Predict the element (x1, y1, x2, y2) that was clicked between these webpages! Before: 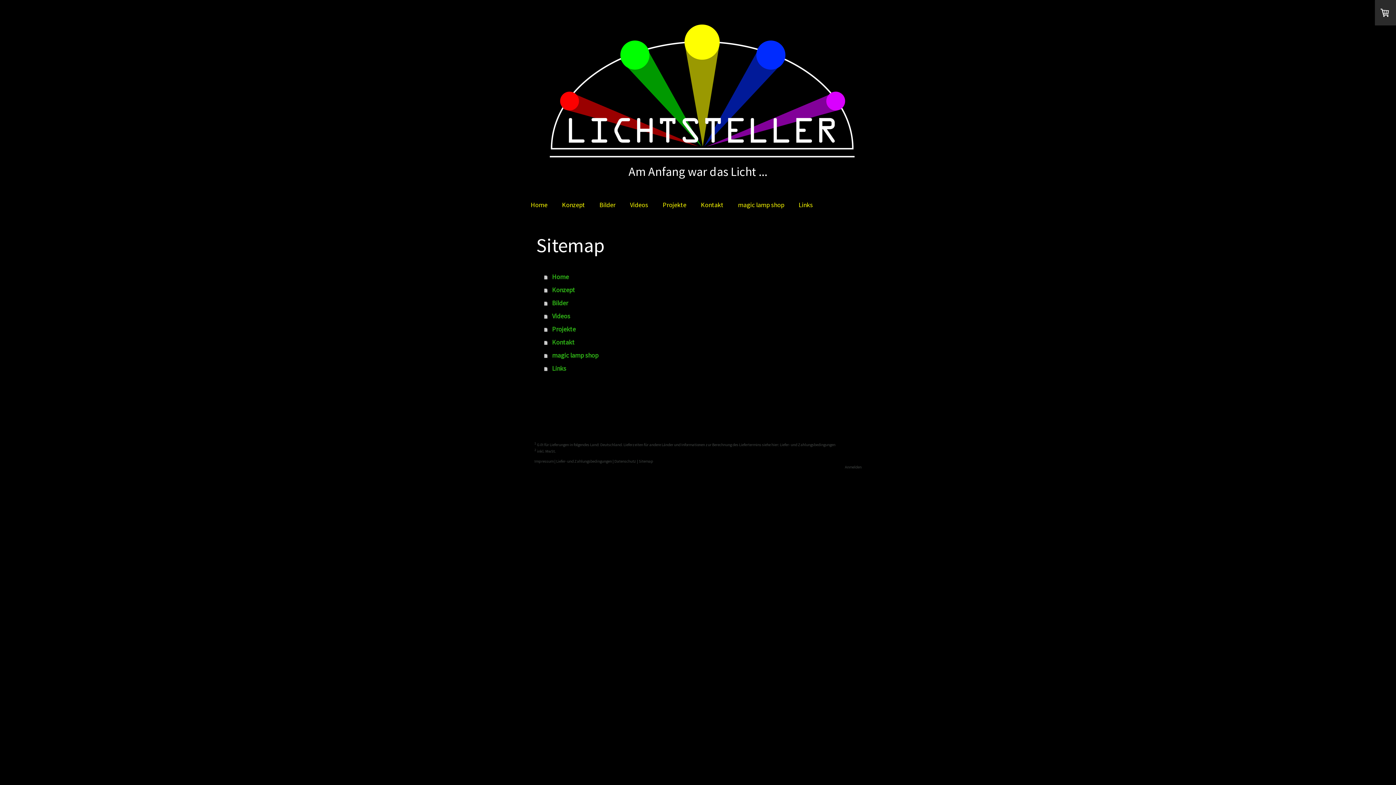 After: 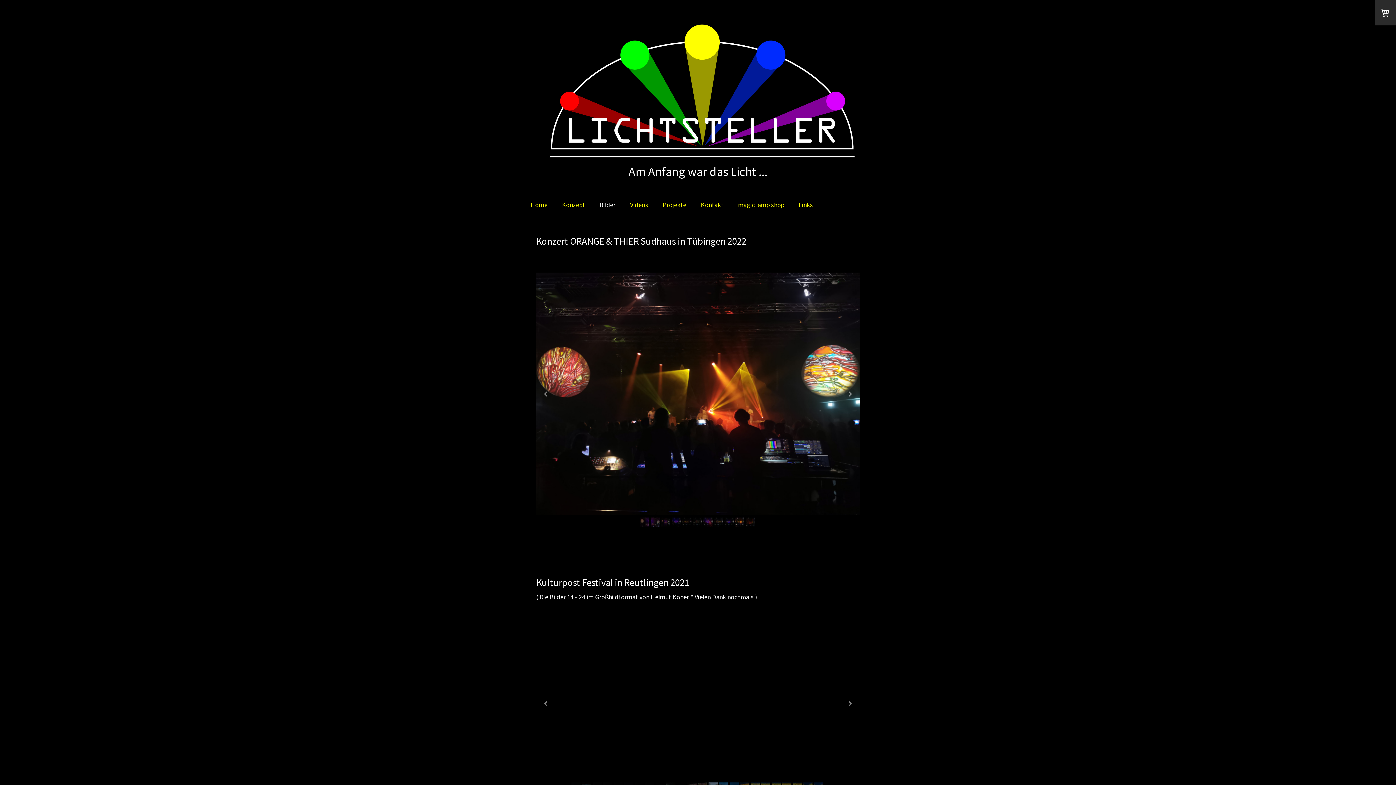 Action: bbox: (544, 296, 861, 309) label: Bilder